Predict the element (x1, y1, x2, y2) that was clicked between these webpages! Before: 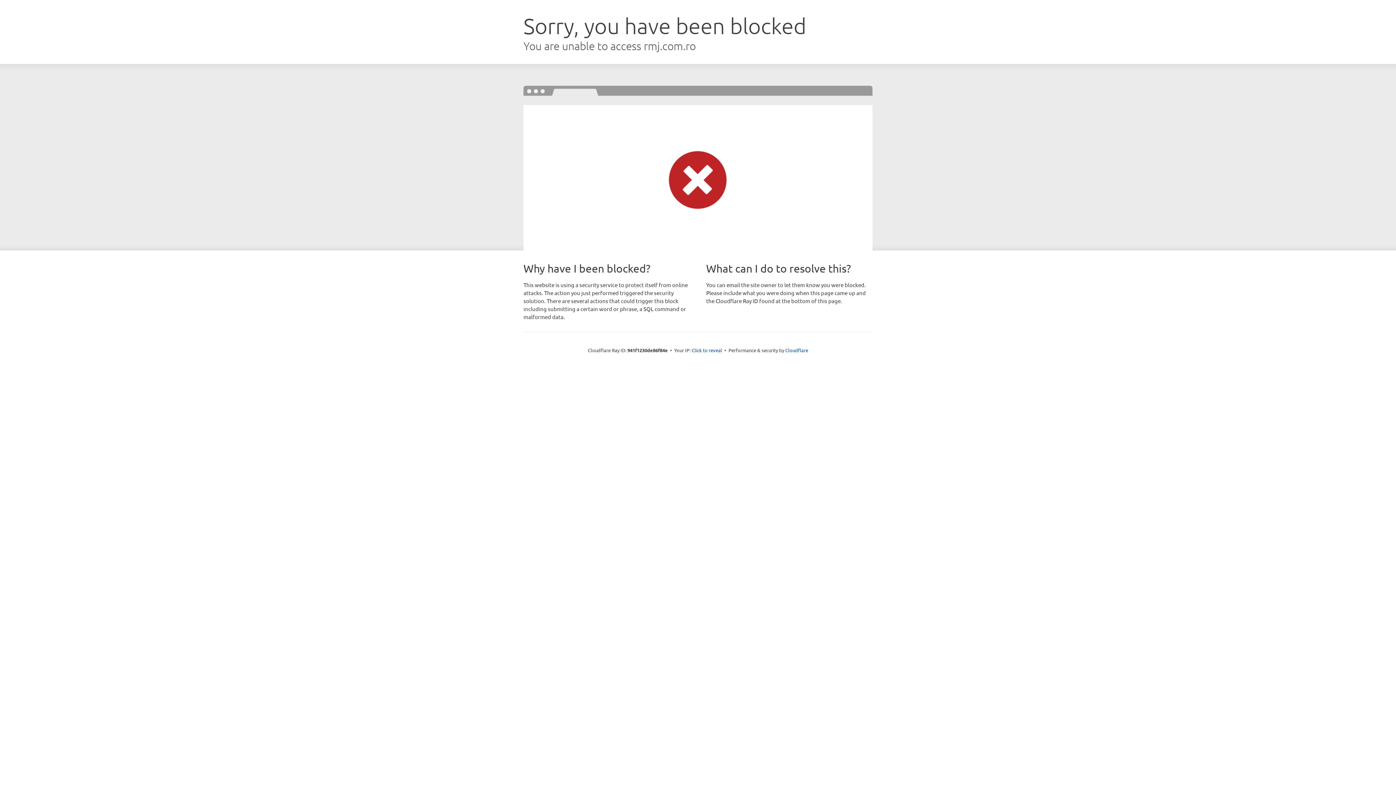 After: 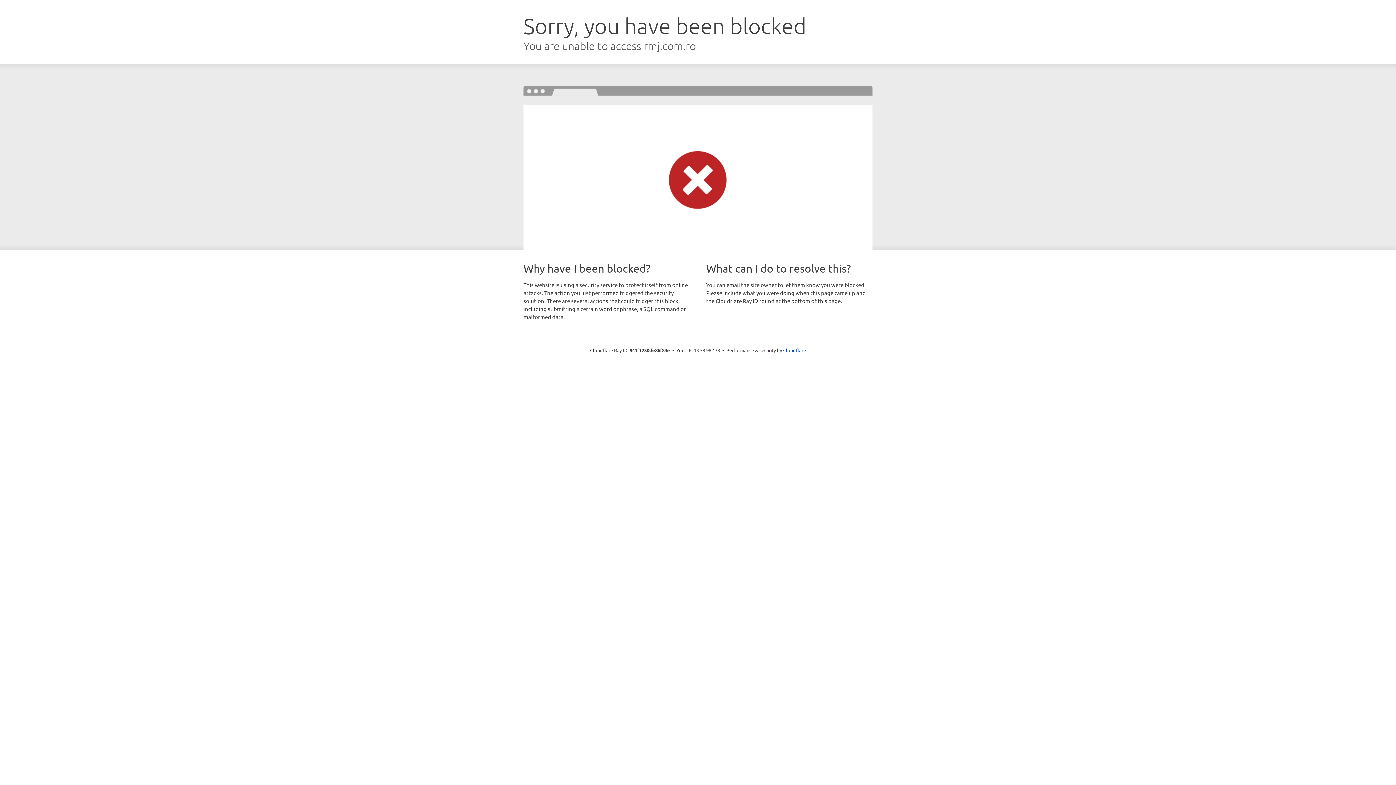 Action: bbox: (691, 346, 722, 353) label: Click to reveal